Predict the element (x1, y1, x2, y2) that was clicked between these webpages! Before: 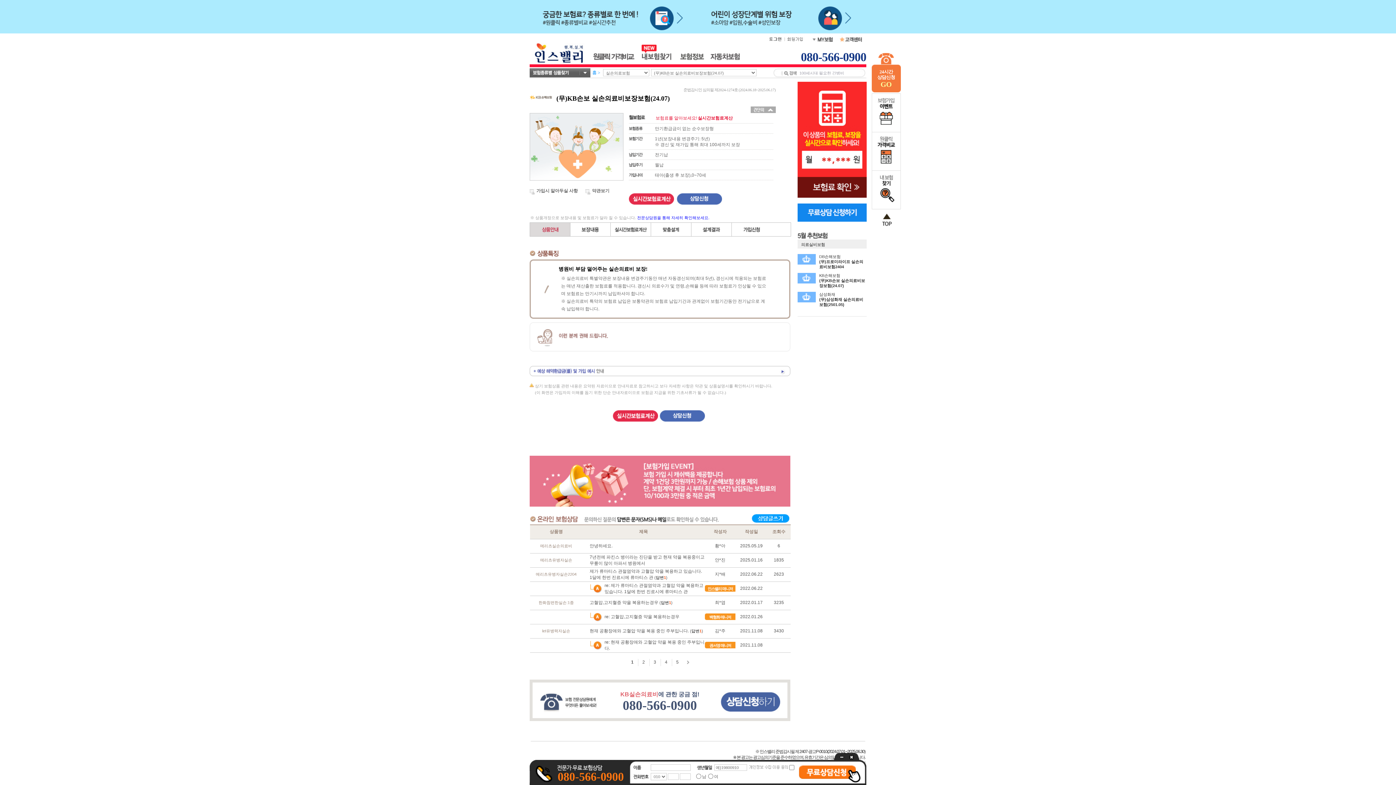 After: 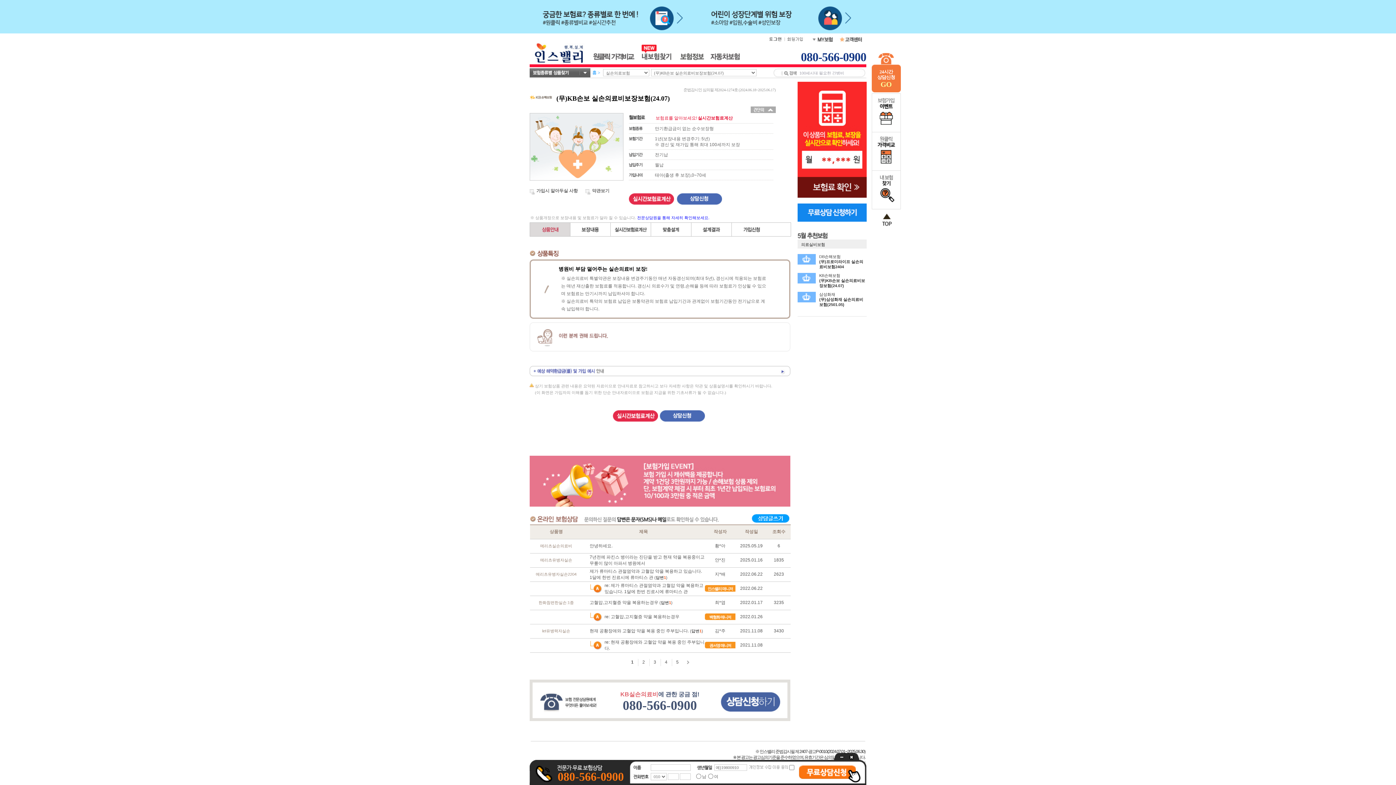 Action: bbox: (529, 502, 790, 508)